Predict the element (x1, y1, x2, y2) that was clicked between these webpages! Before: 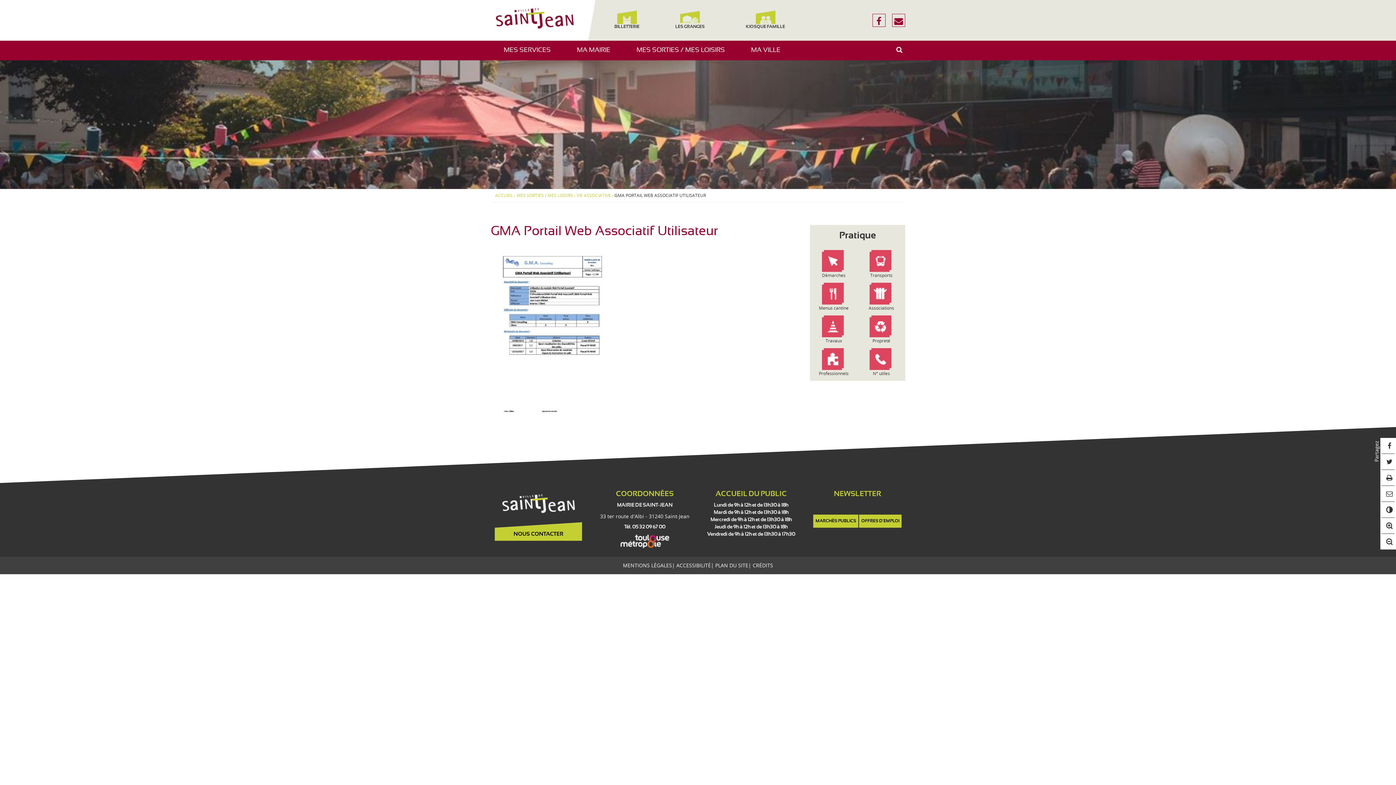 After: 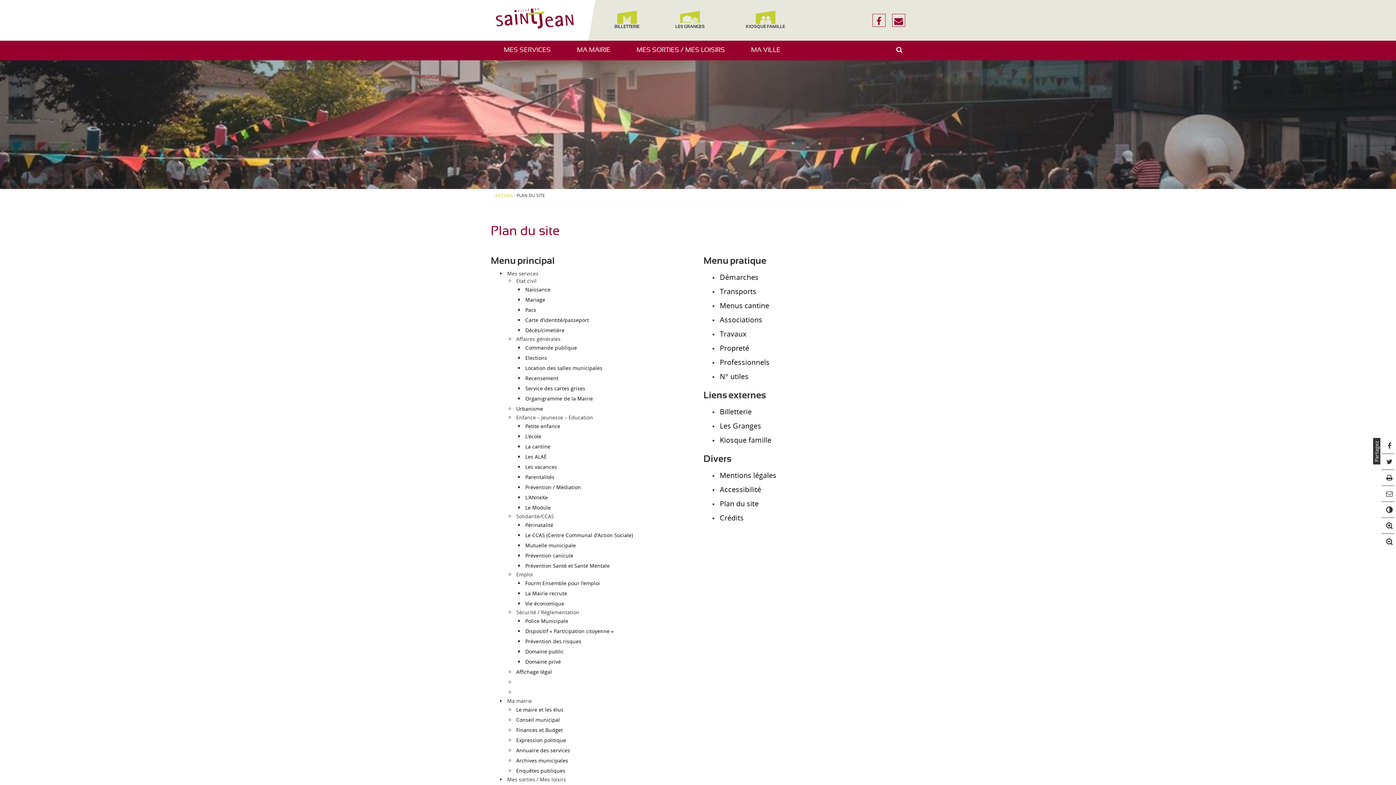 Action: label: PLAN DU SITE bbox: (715, 562, 748, 568)